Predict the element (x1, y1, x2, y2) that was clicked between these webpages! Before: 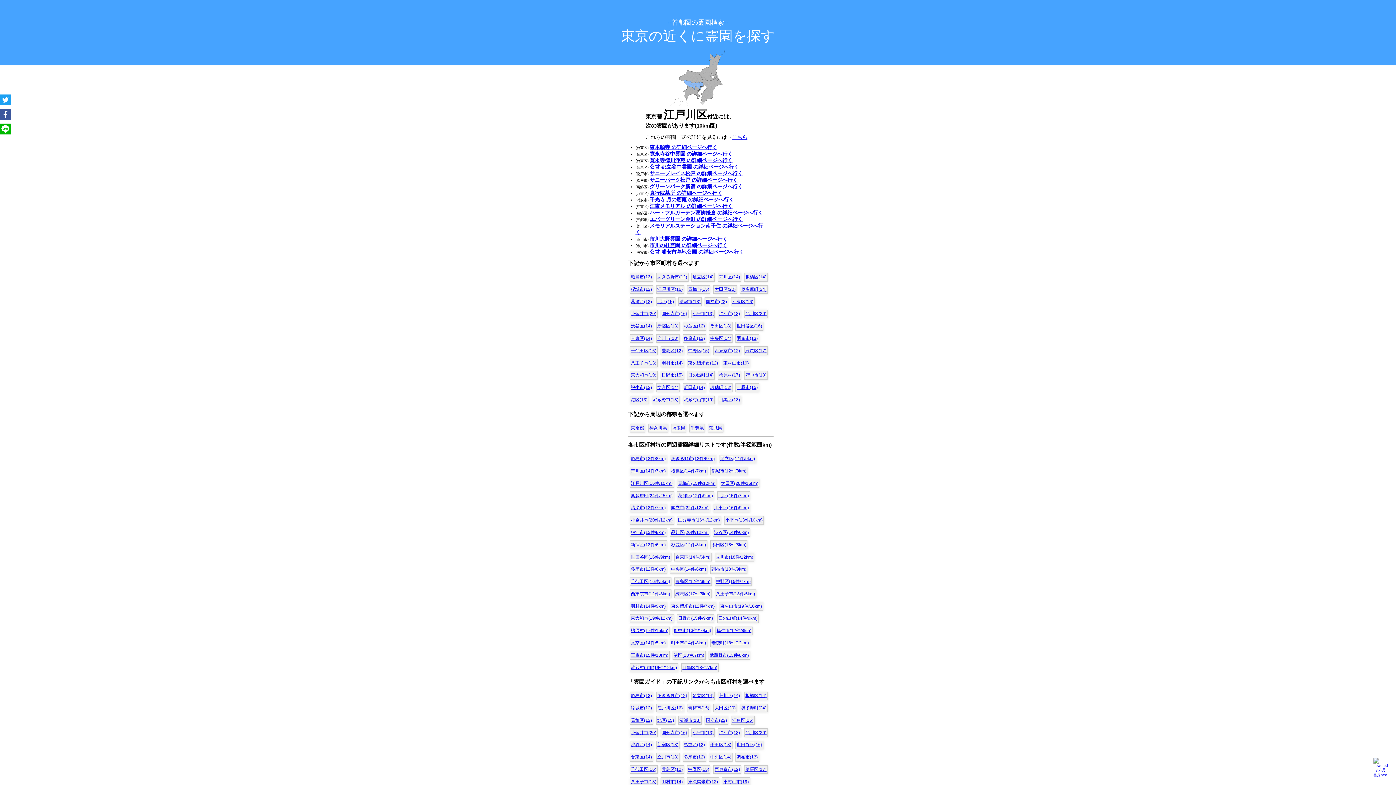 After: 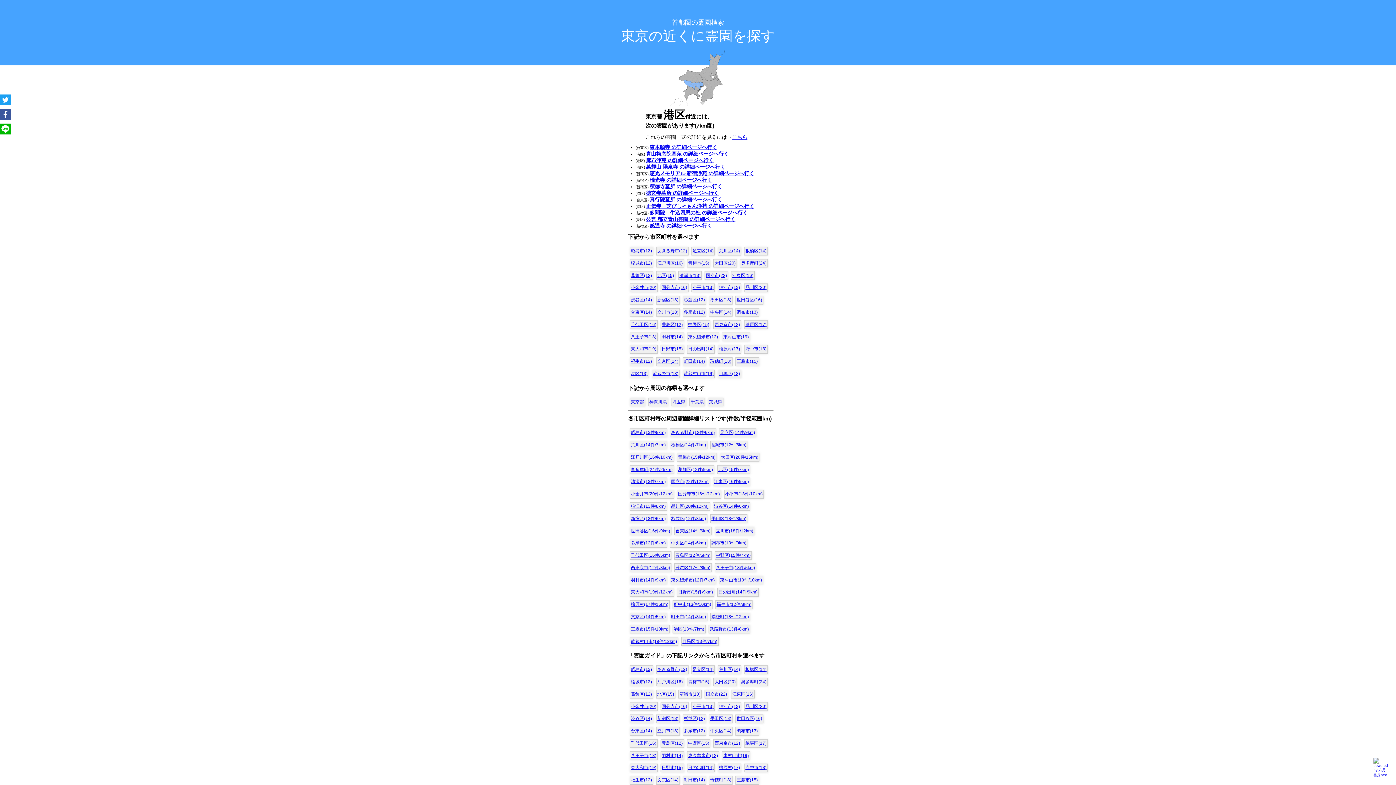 Action: label: 港区(13) bbox: (631, 397, 647, 402)